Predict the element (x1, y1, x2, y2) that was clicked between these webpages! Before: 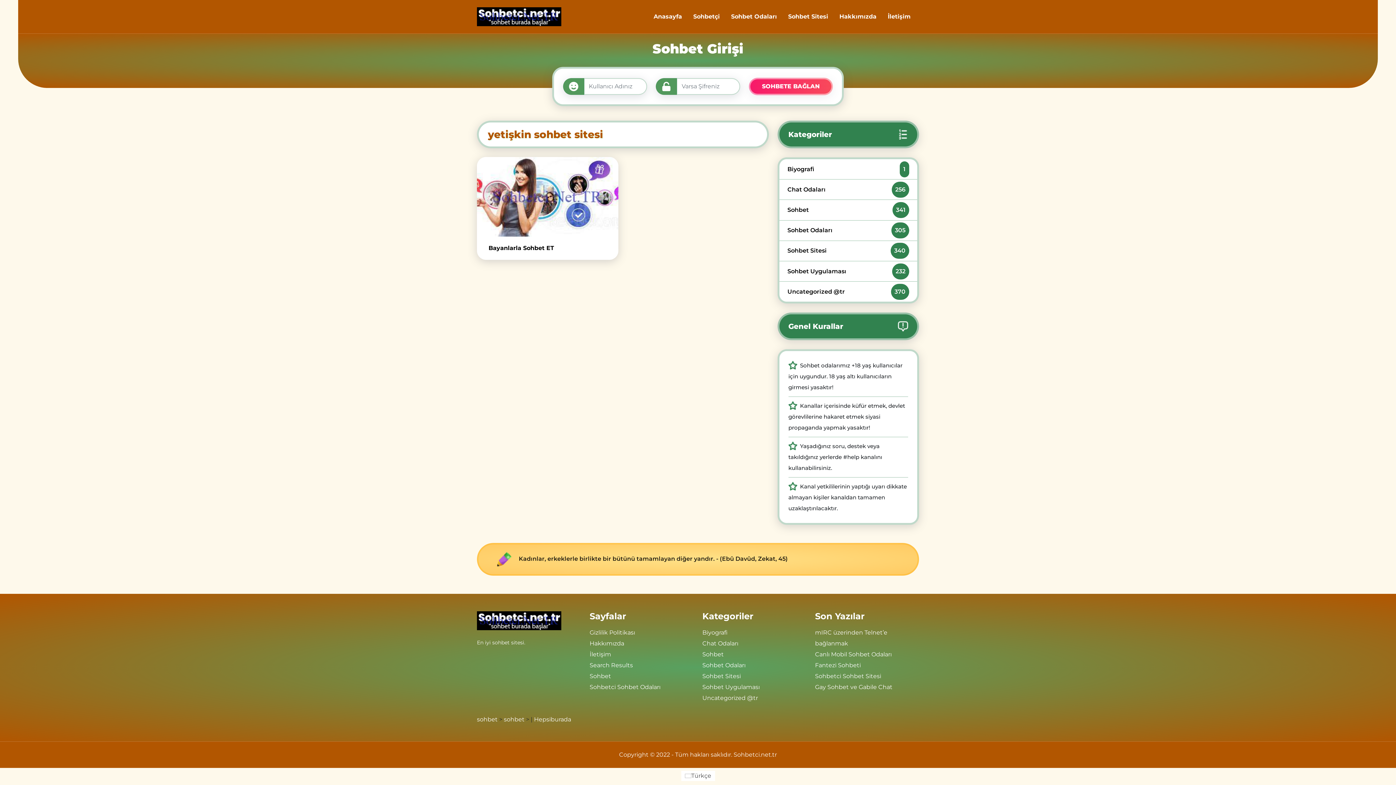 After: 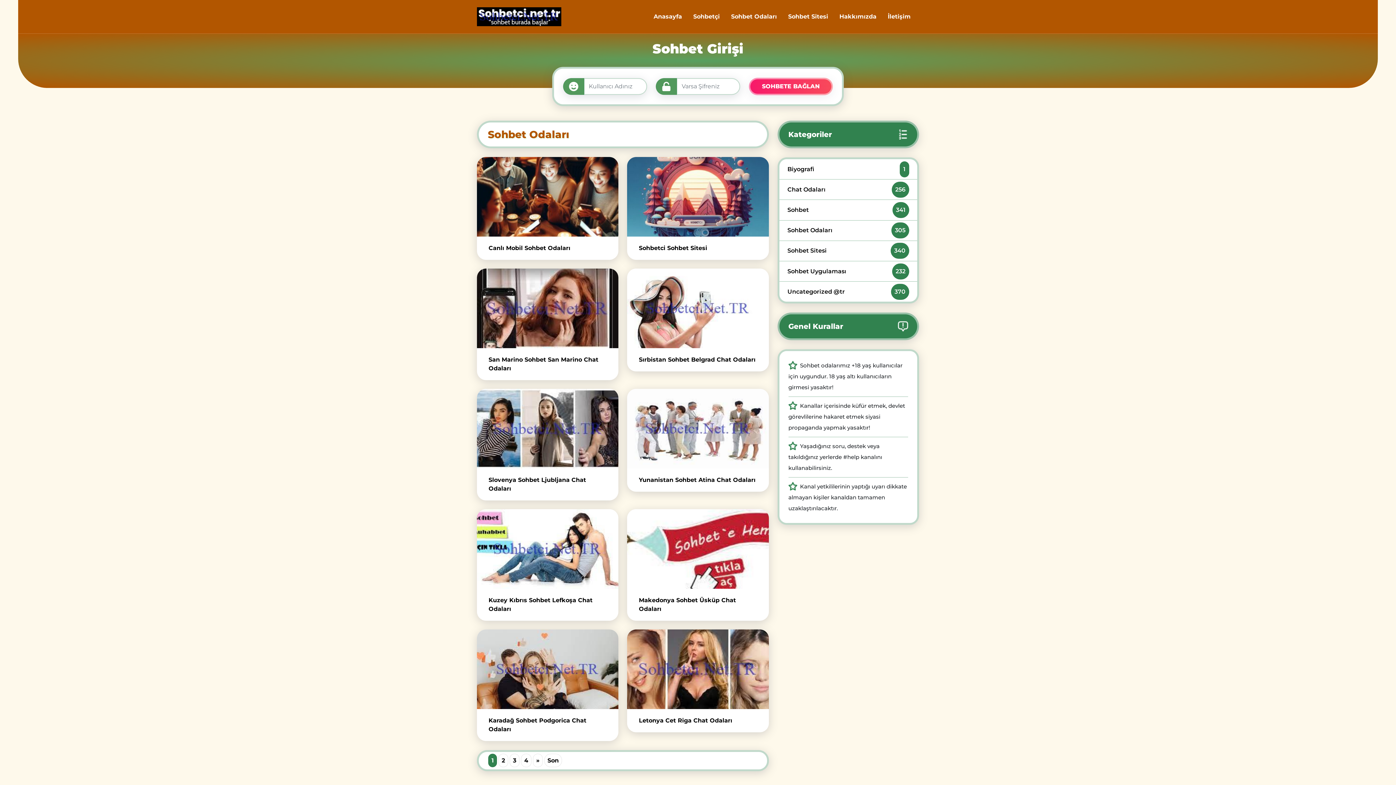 Action: bbox: (785, 9, 831, 24) label: Sohbet Sitesi